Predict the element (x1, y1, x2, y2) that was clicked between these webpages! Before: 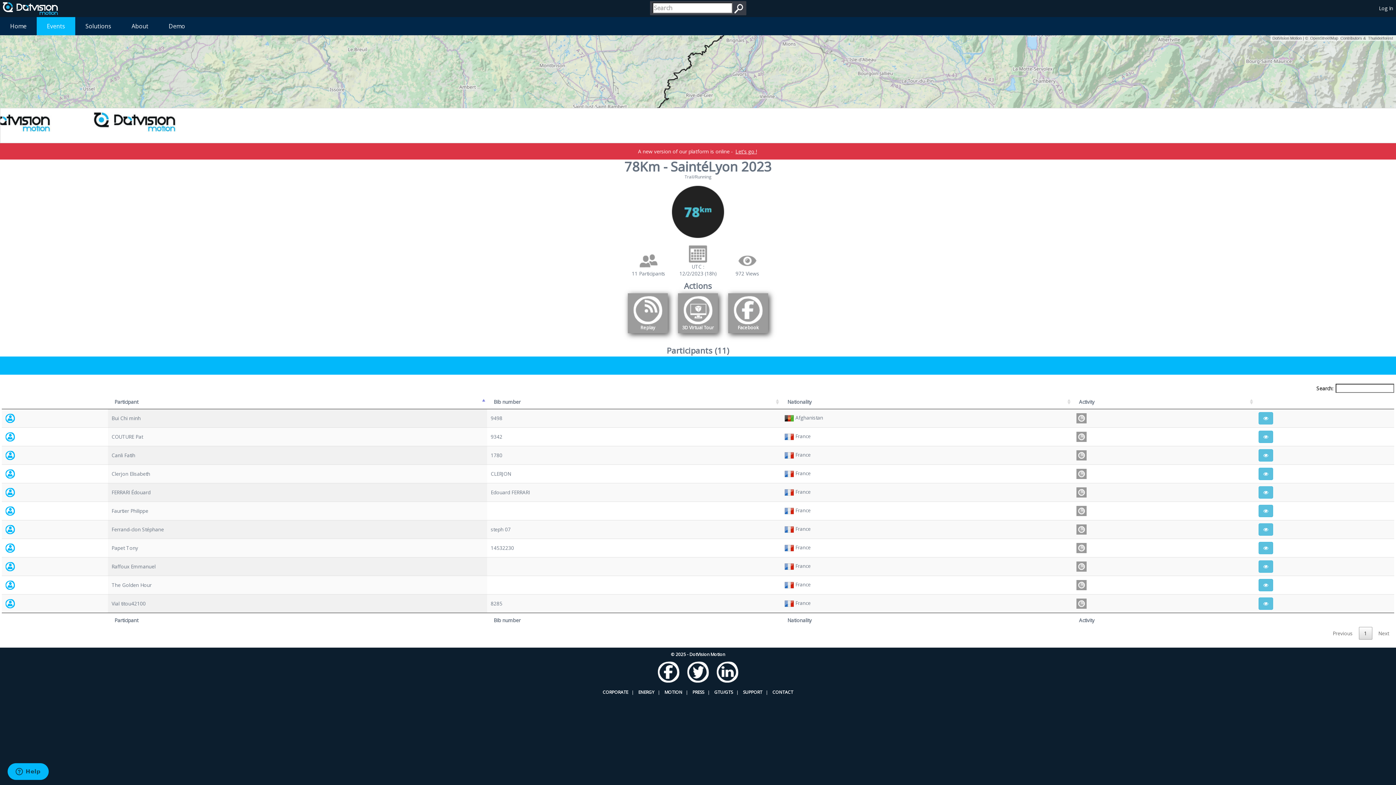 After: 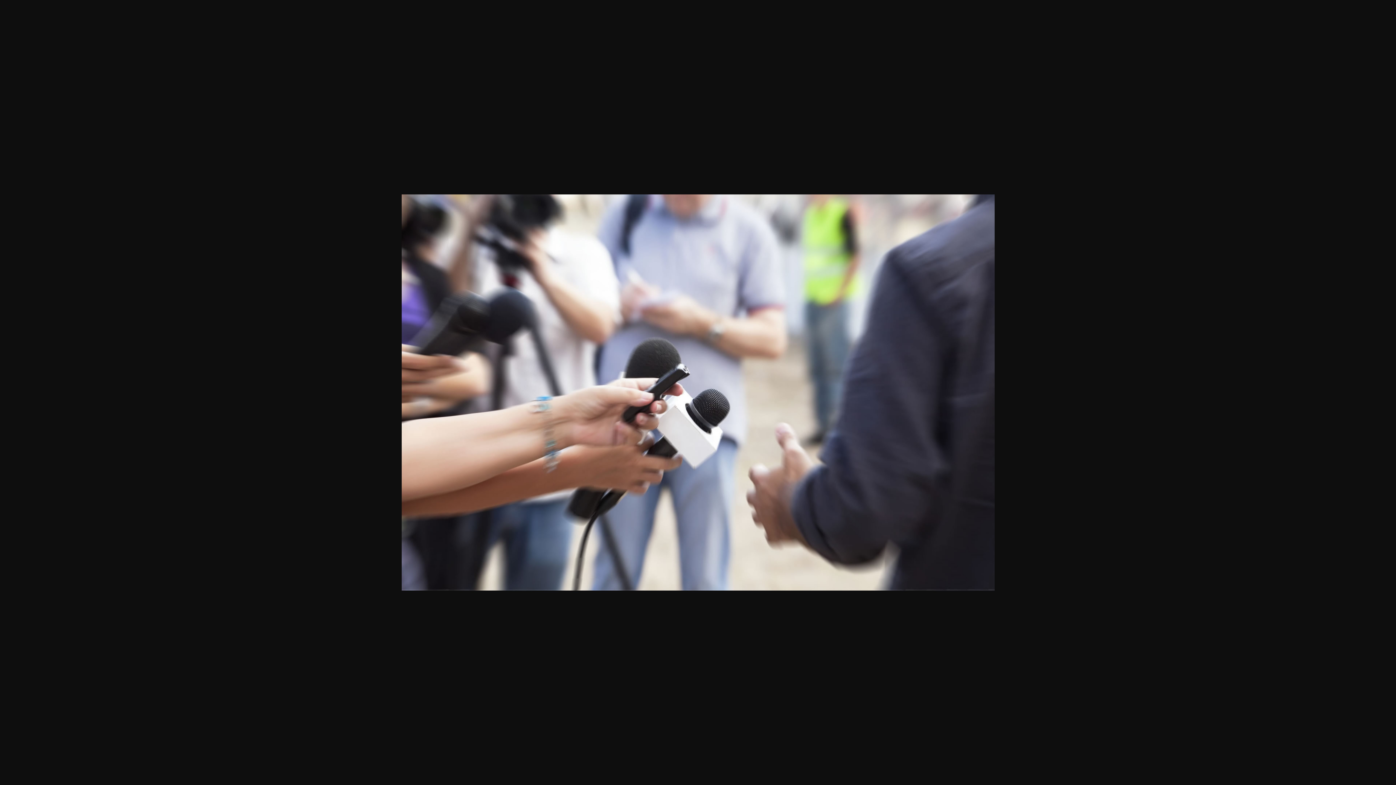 Action: bbox: (691, 689, 705, 695) label: PRESS